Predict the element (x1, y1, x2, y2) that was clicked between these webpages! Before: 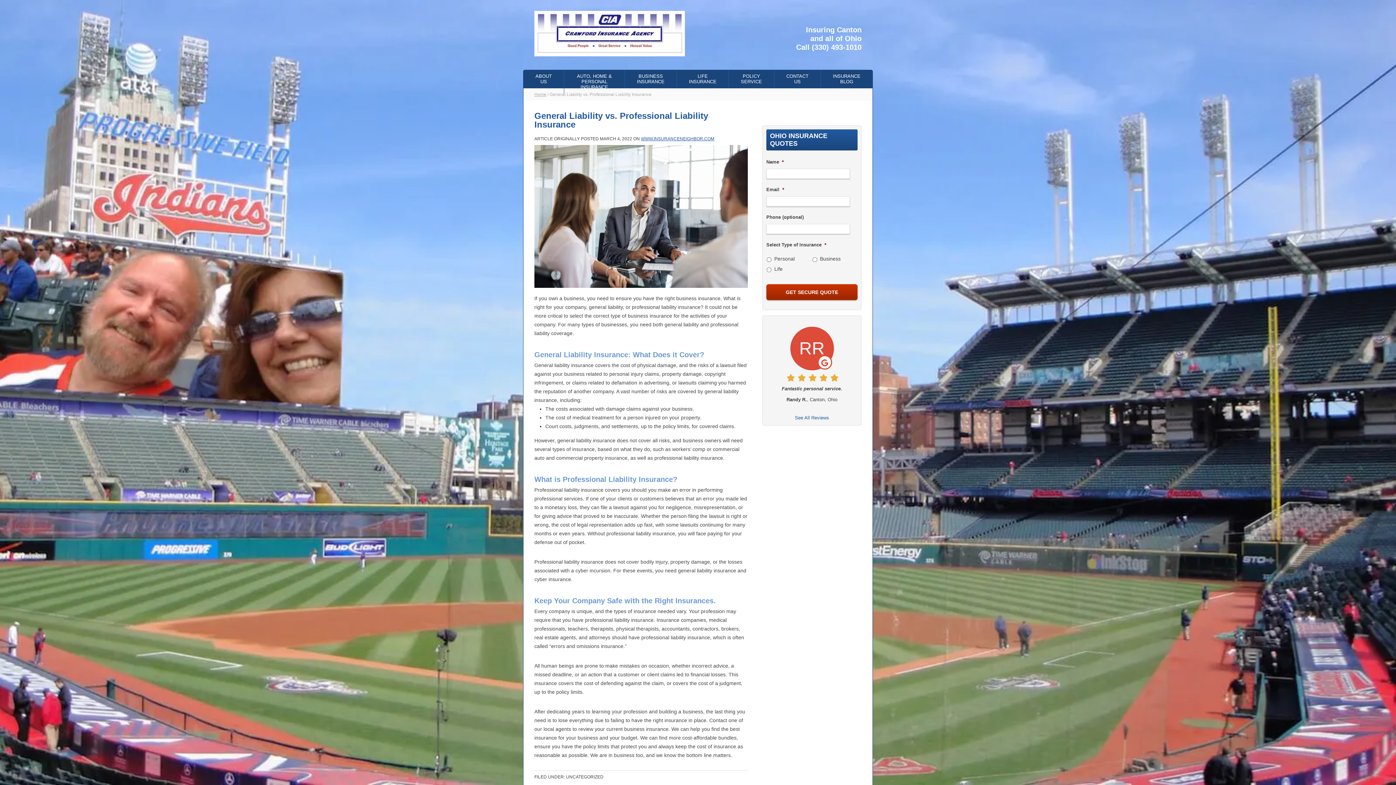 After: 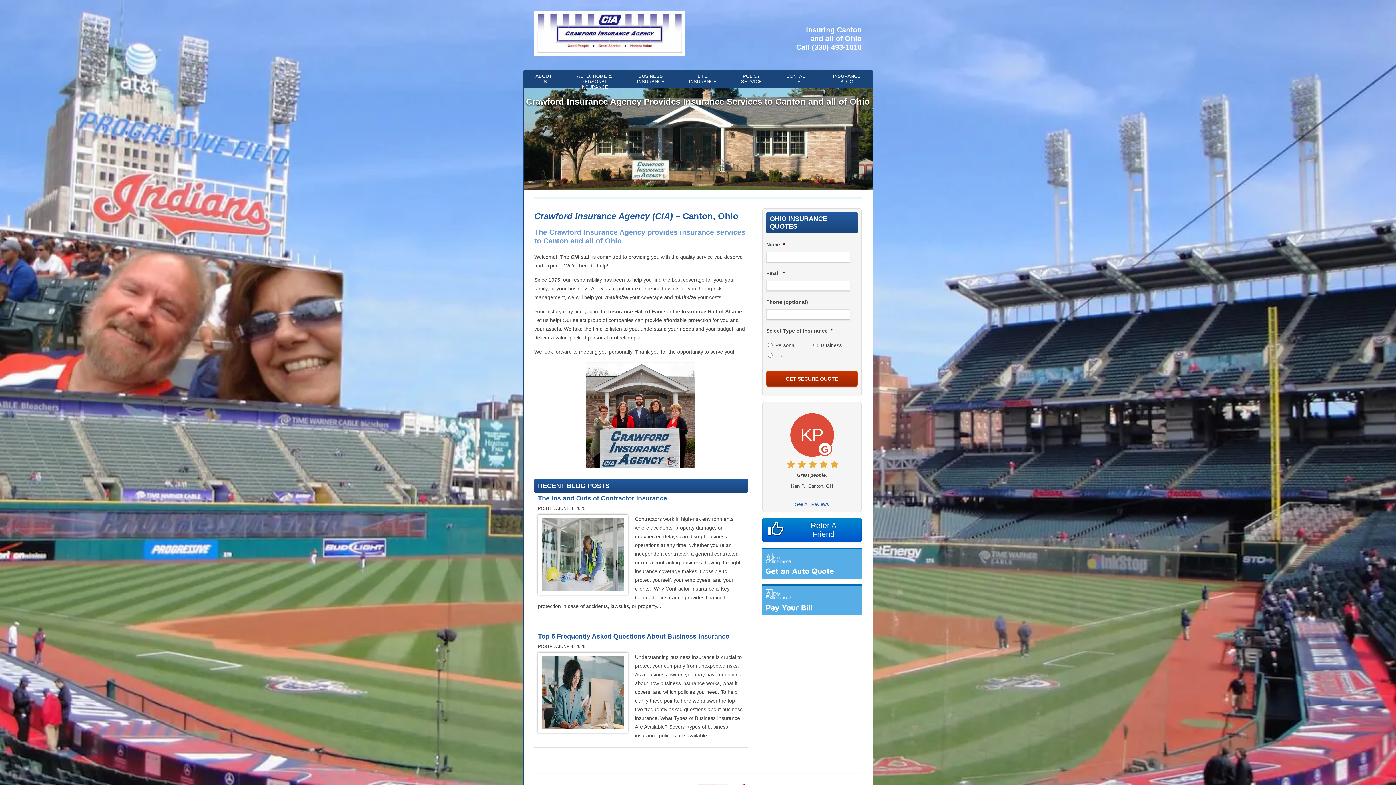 Action: label: Home bbox: (534, 92, 546, 97)